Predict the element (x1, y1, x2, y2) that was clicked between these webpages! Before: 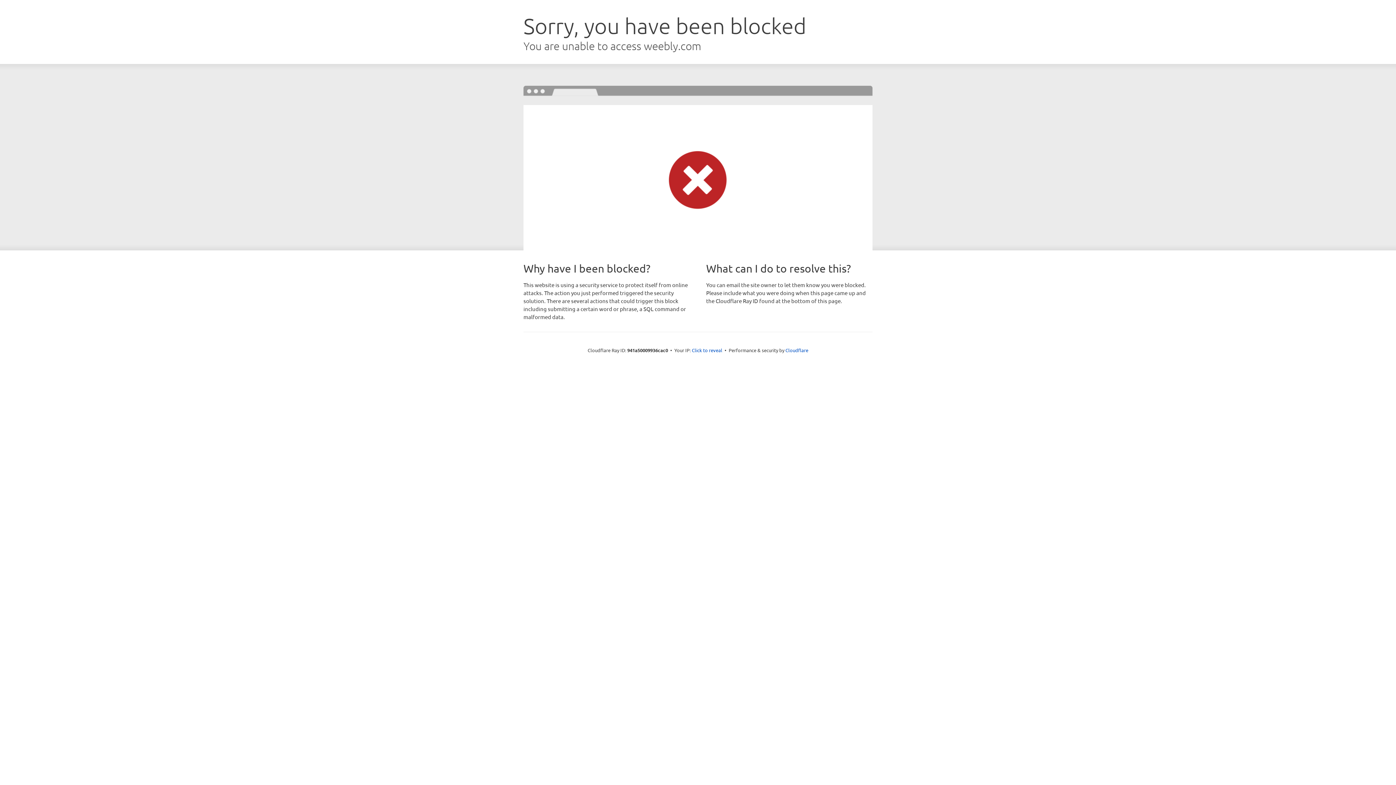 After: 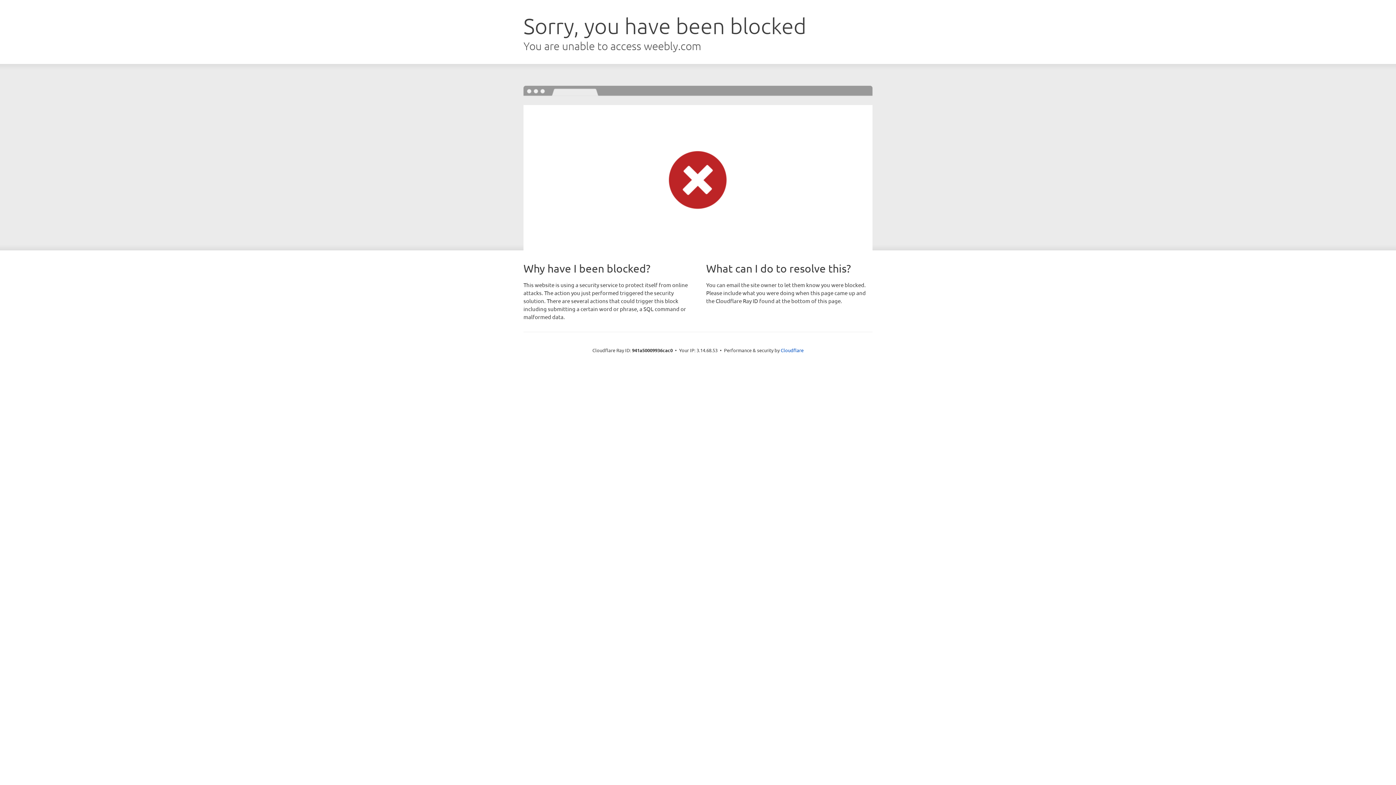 Action: bbox: (692, 346, 722, 353) label: Click to reveal